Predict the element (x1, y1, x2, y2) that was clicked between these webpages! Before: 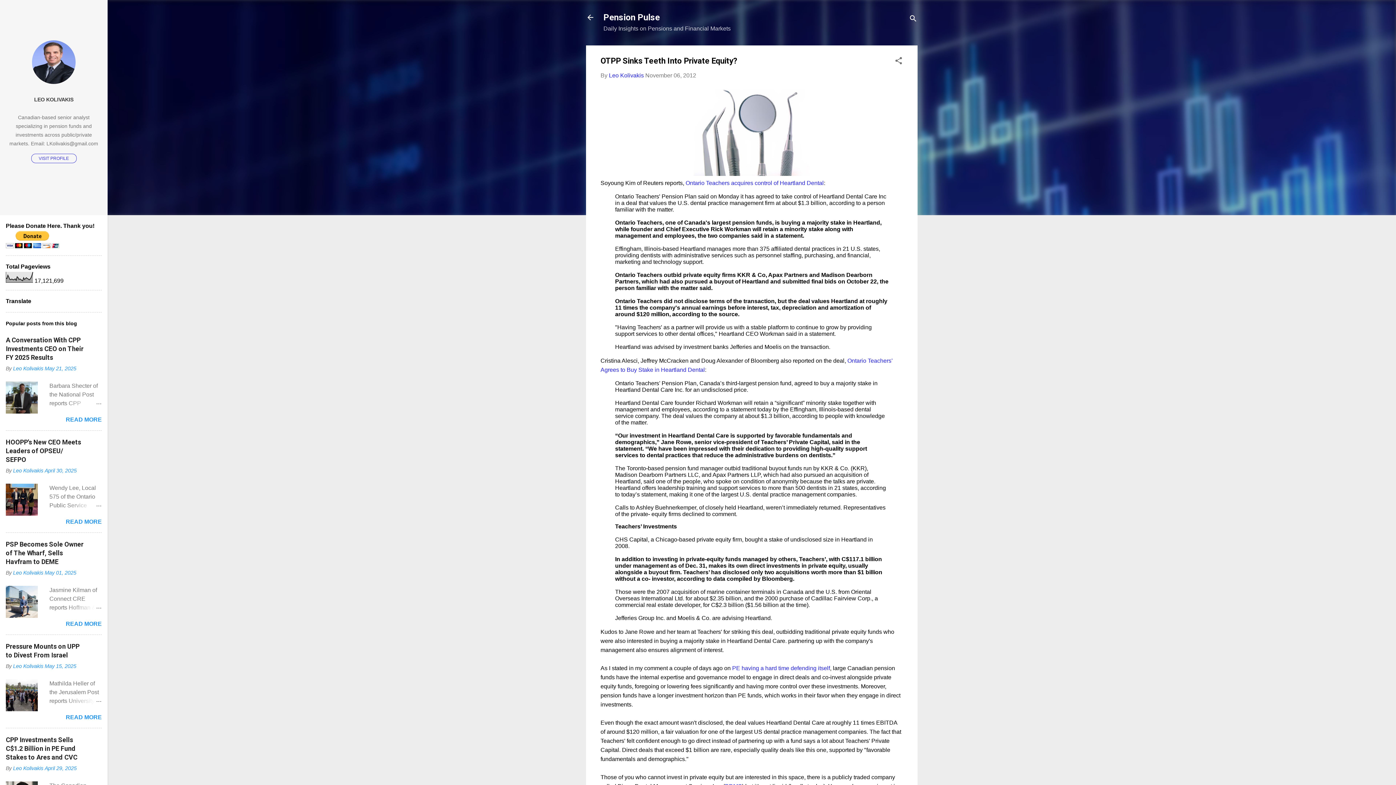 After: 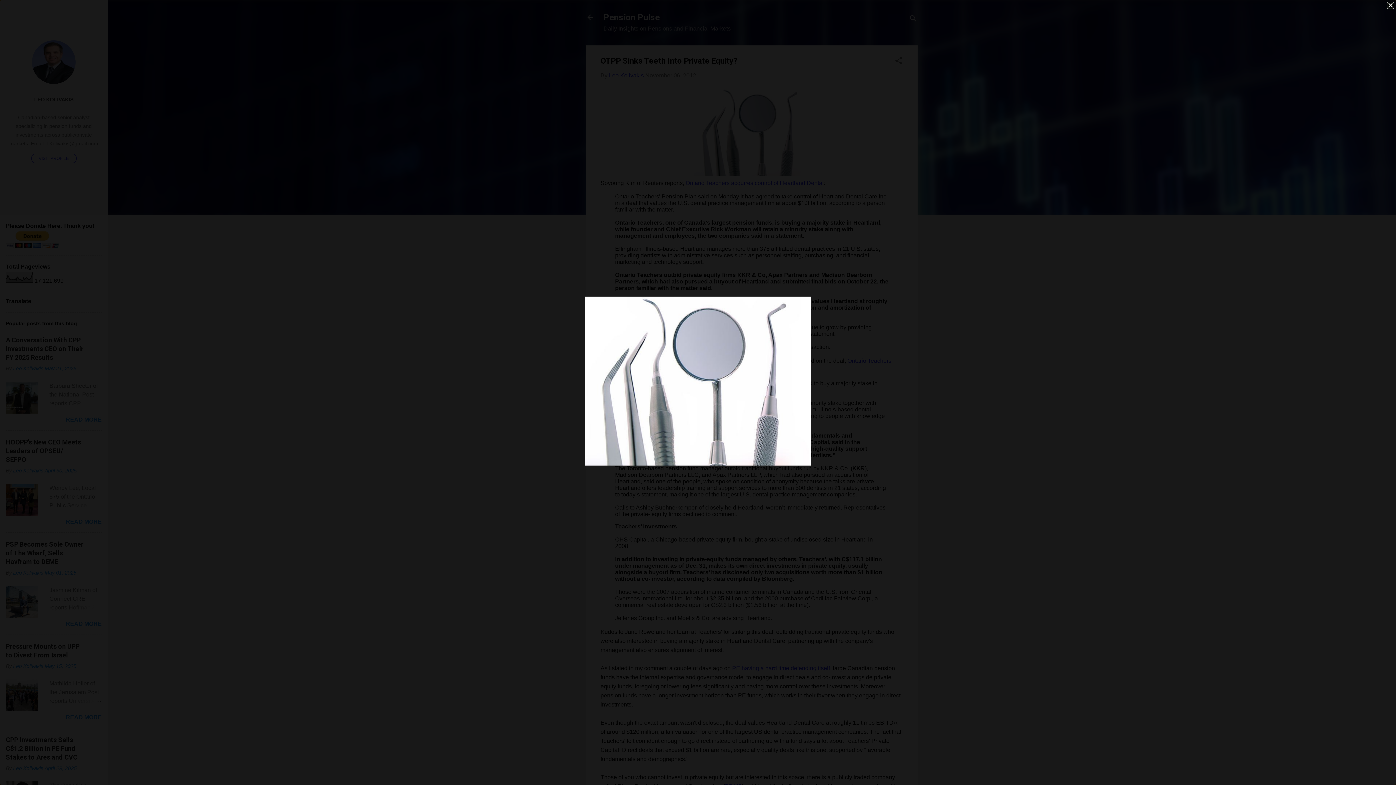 Action: bbox: (693, 88, 810, 178)